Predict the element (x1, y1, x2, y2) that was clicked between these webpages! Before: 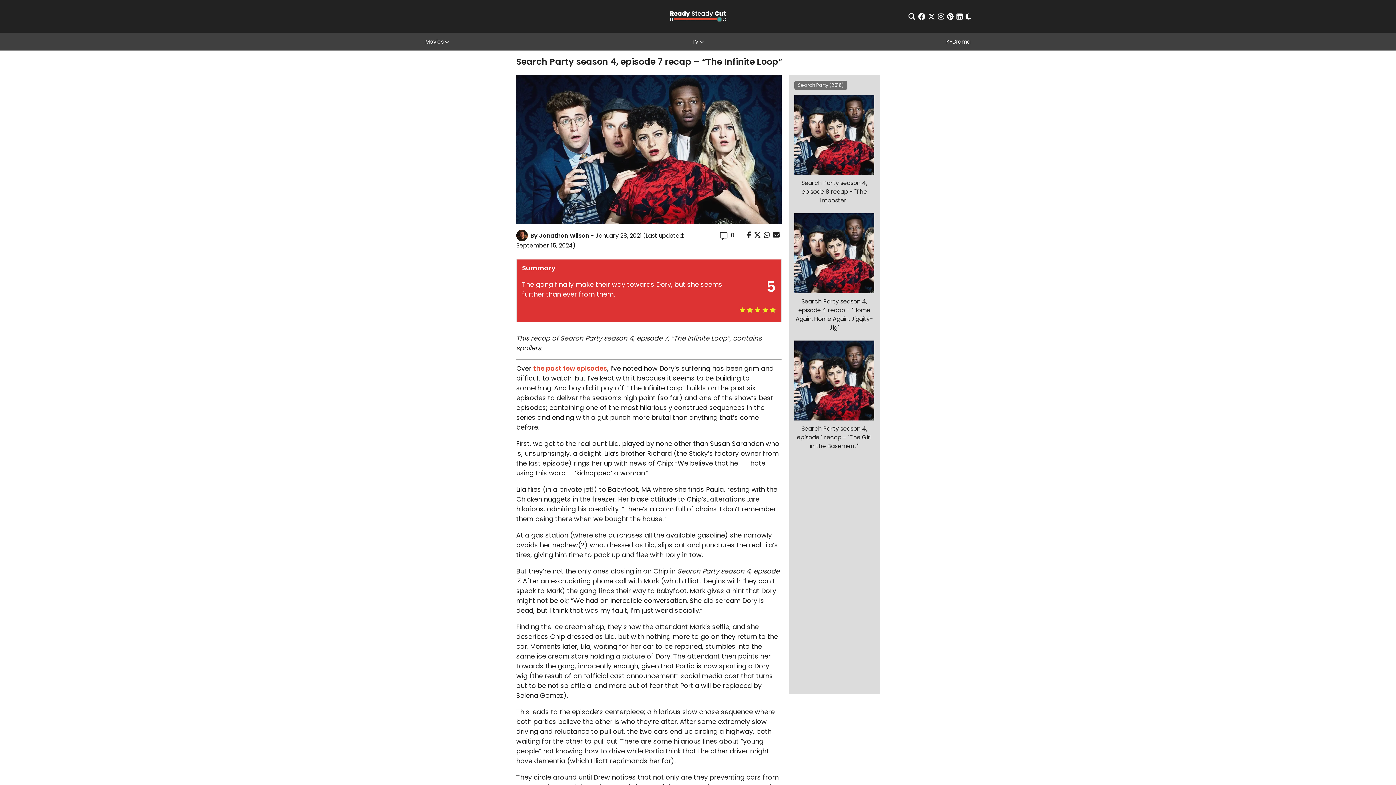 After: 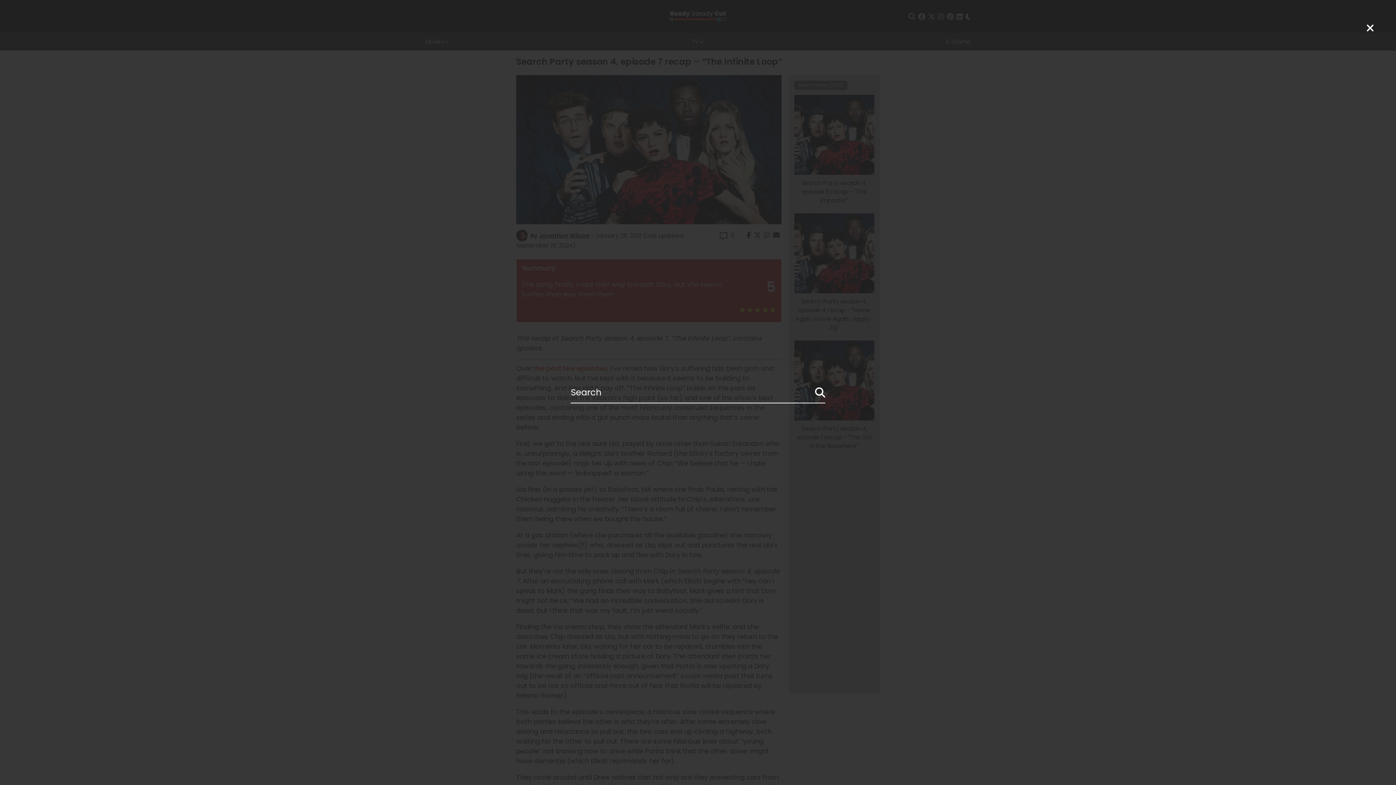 Action: label: Open Search bbox: (908, 12, 915, 19)